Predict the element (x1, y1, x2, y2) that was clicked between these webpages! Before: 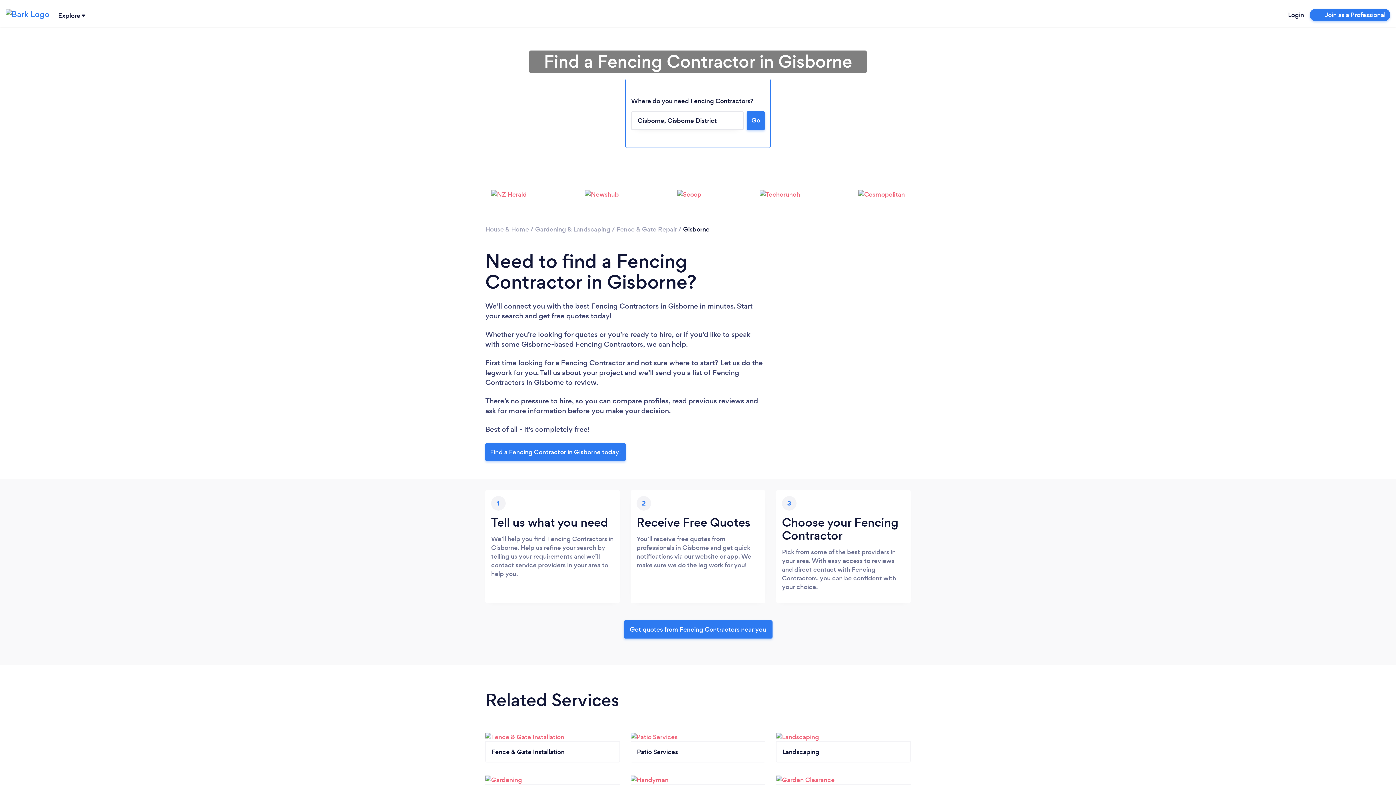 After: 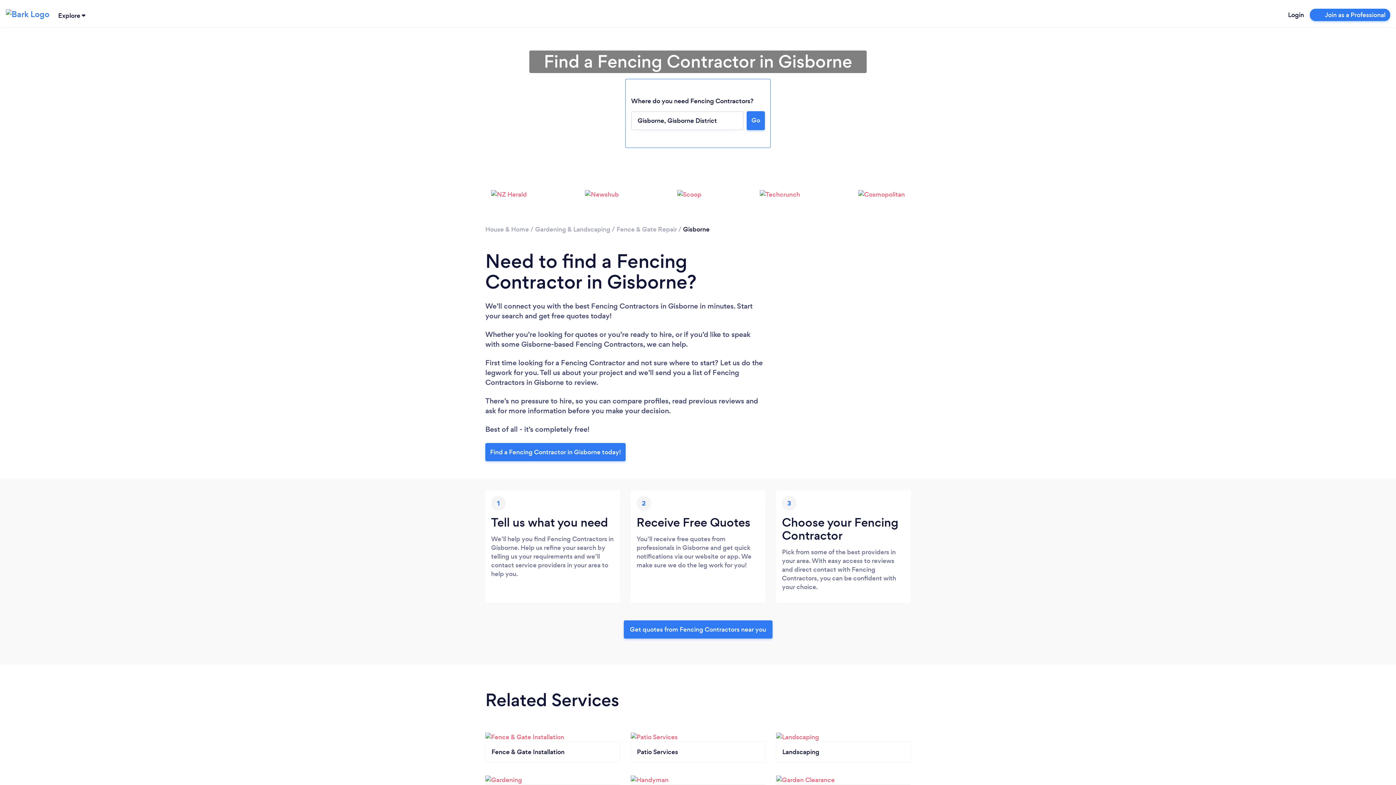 Action: label: Go bbox: (746, 111, 765, 130)